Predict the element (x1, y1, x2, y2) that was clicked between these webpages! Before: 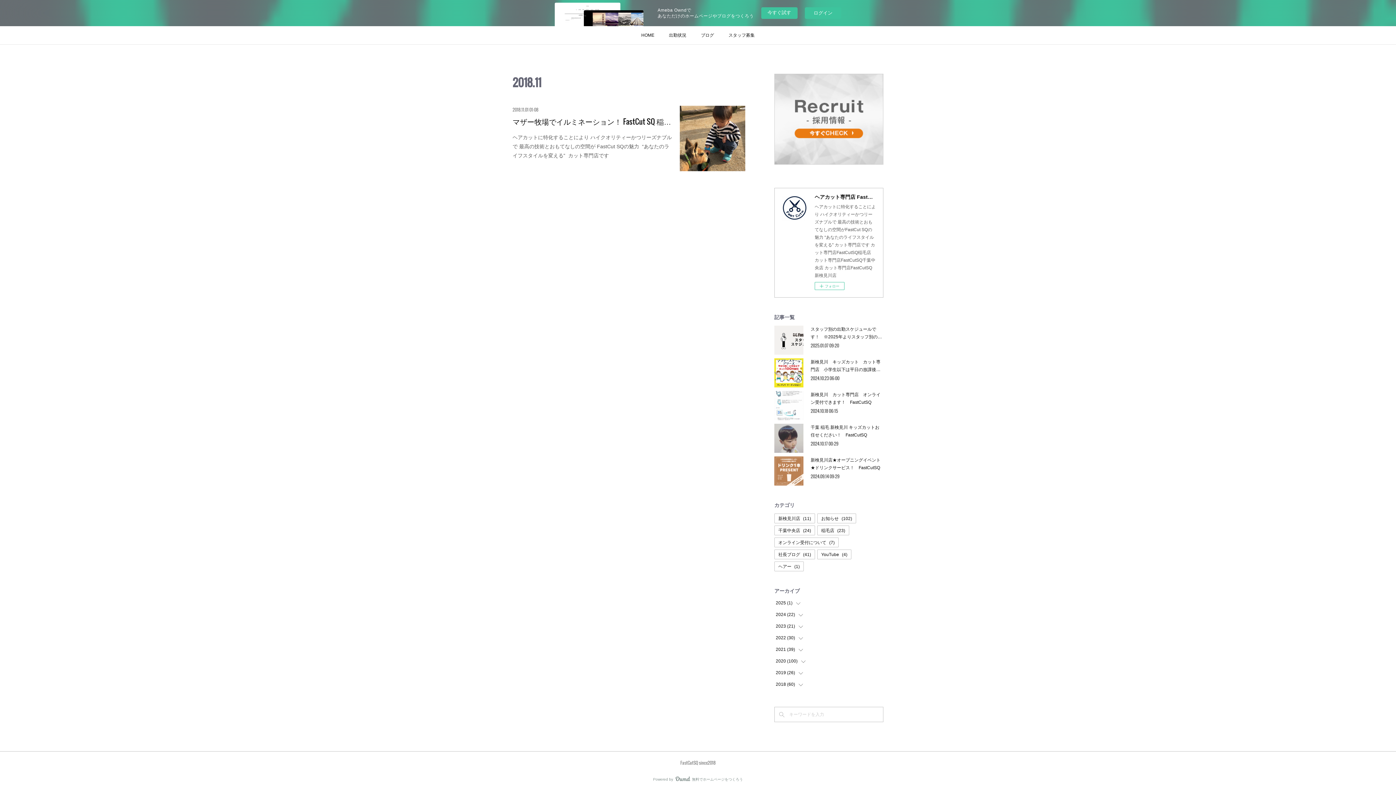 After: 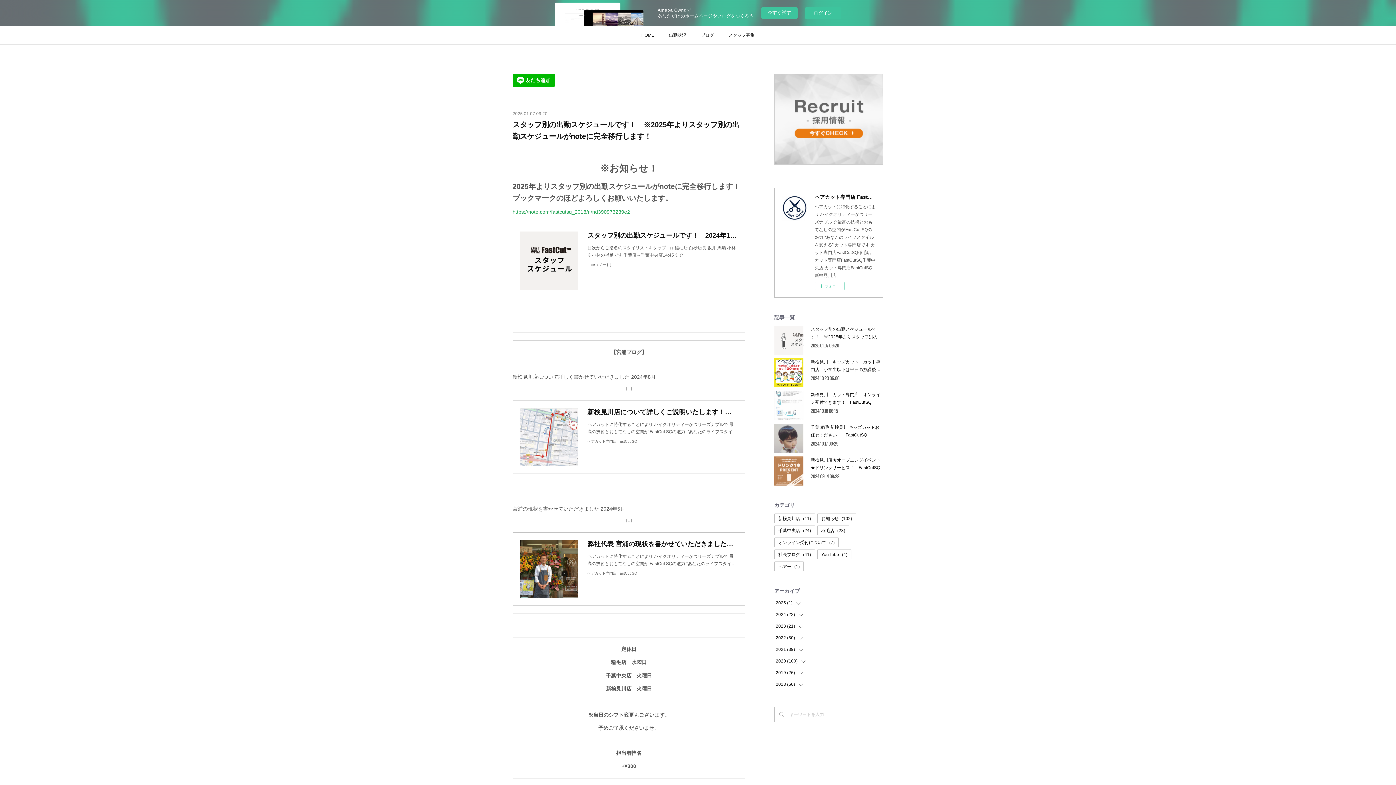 Action: bbox: (774, 325, 803, 354)